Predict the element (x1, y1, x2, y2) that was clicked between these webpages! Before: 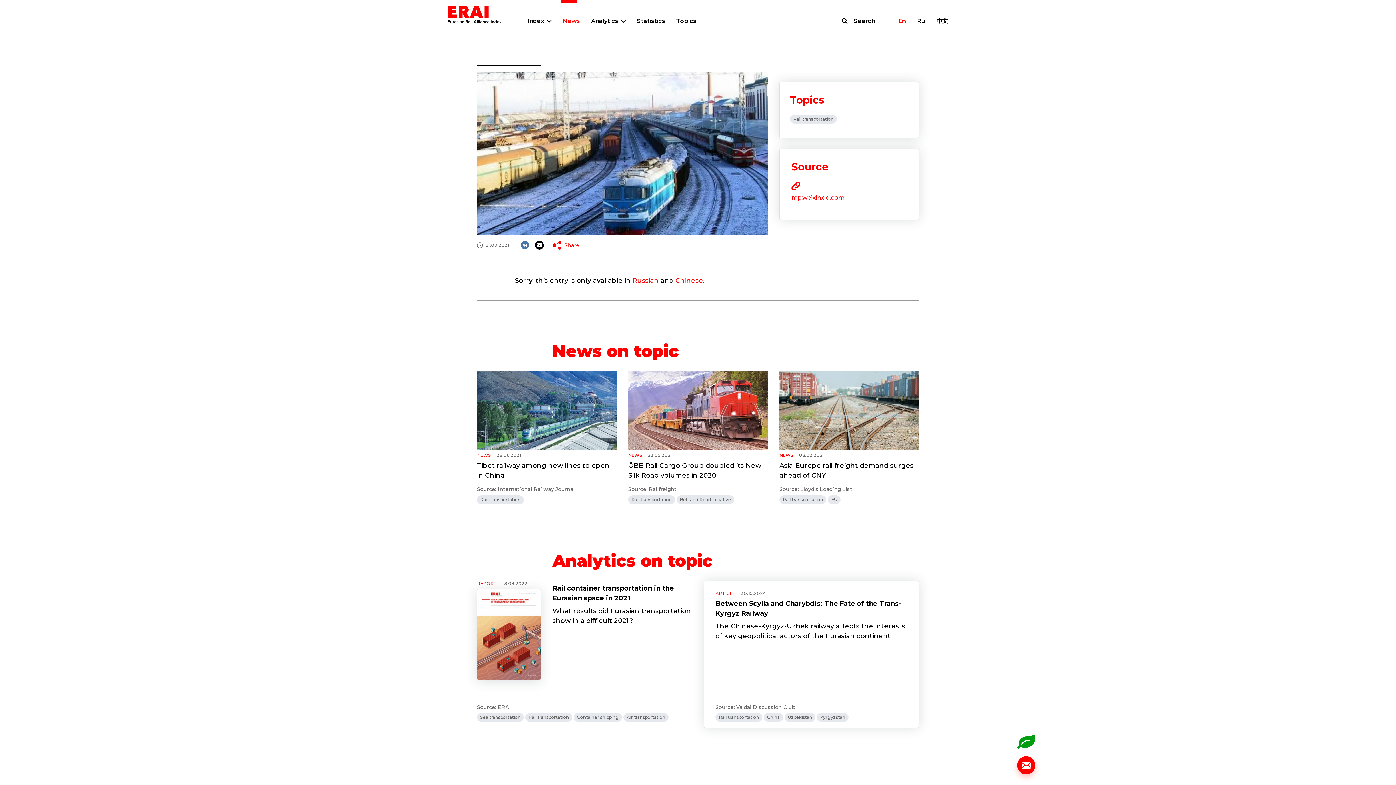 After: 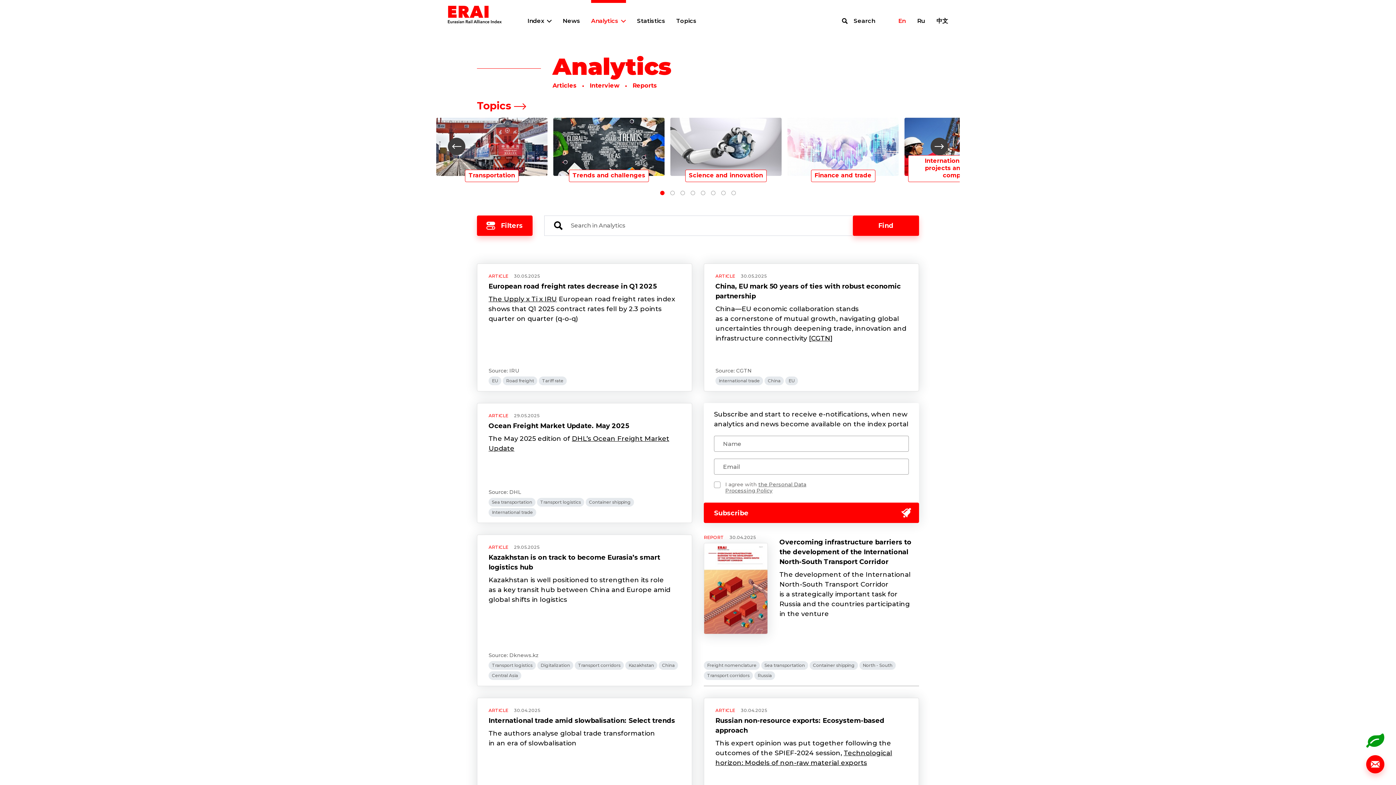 Action: bbox: (591, 17, 626, 24) label: Analytics